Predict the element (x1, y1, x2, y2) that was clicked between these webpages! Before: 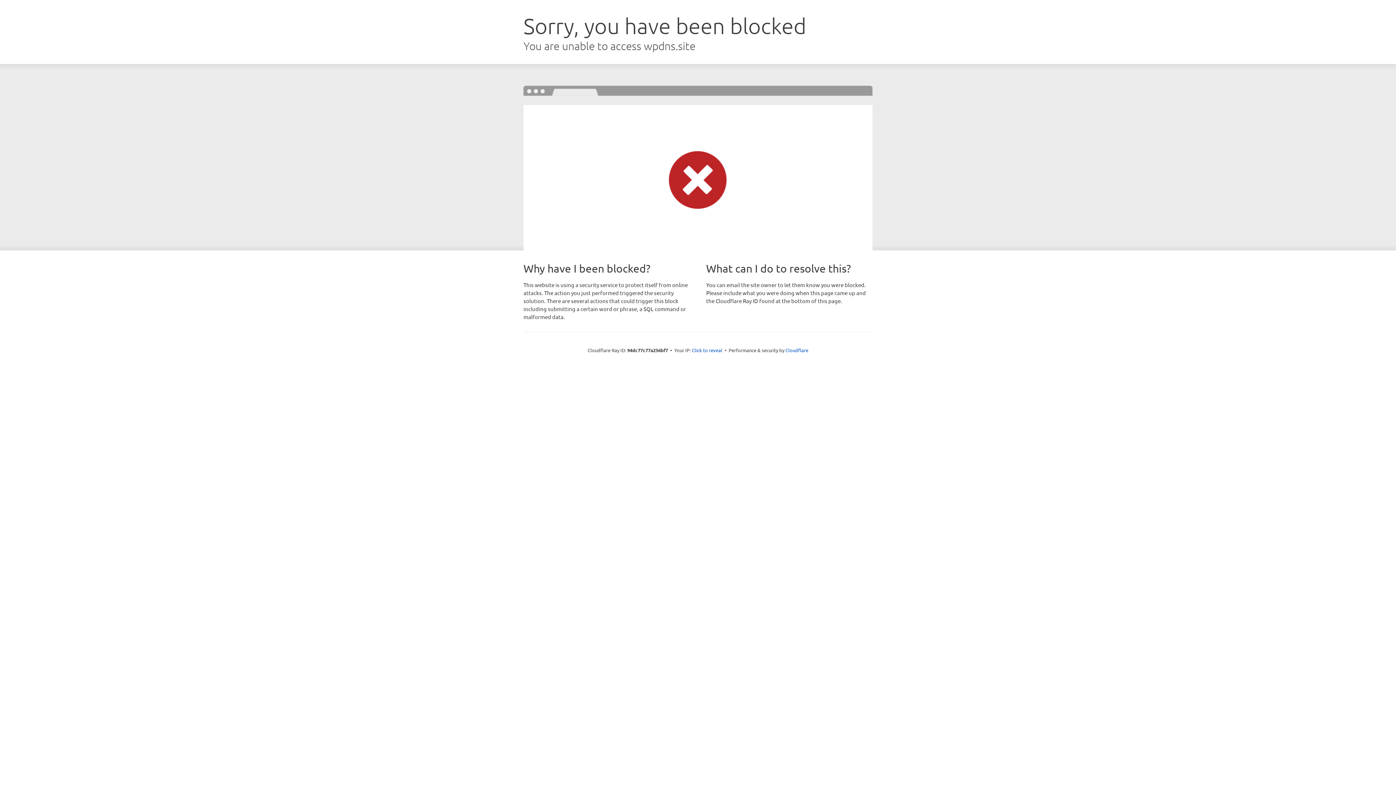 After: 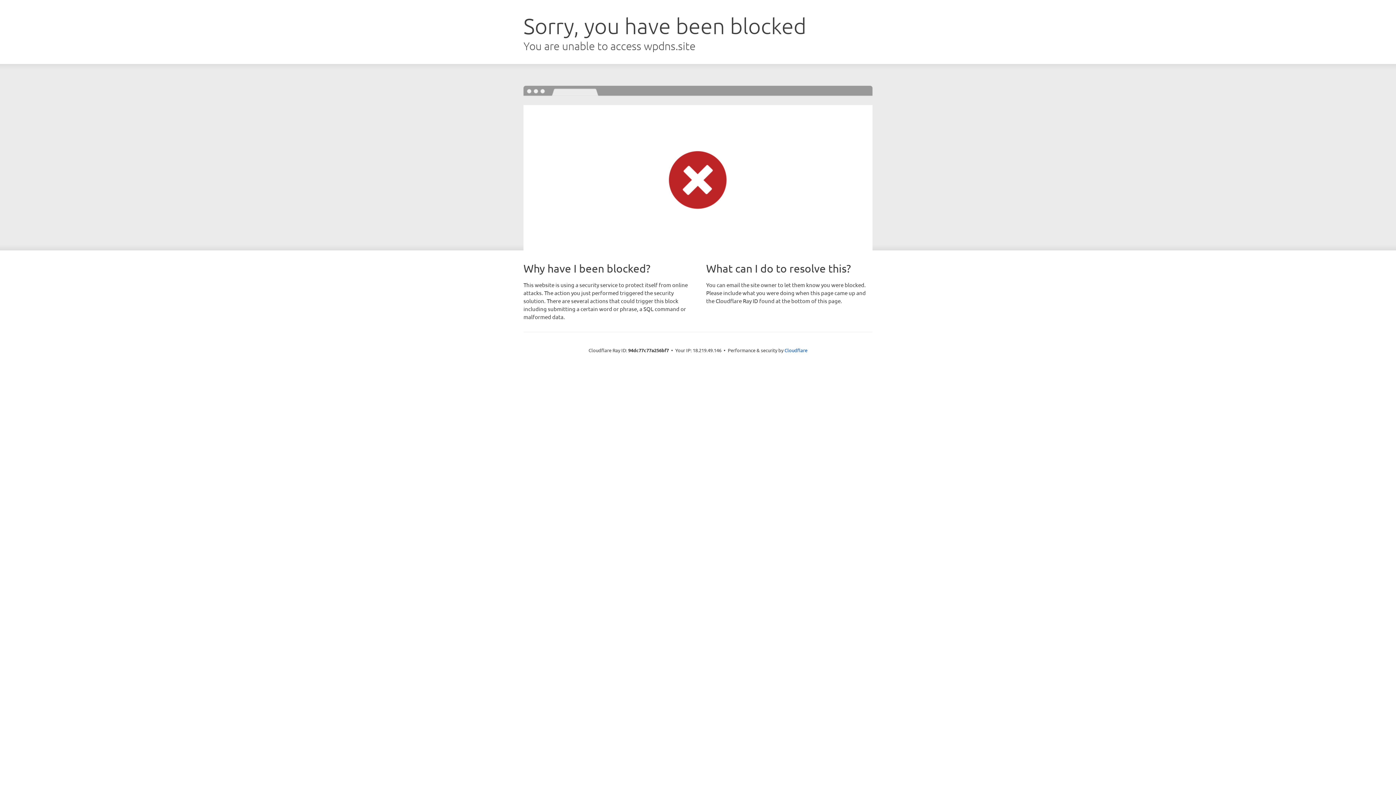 Action: label: Click to reveal bbox: (692, 346, 722, 353)